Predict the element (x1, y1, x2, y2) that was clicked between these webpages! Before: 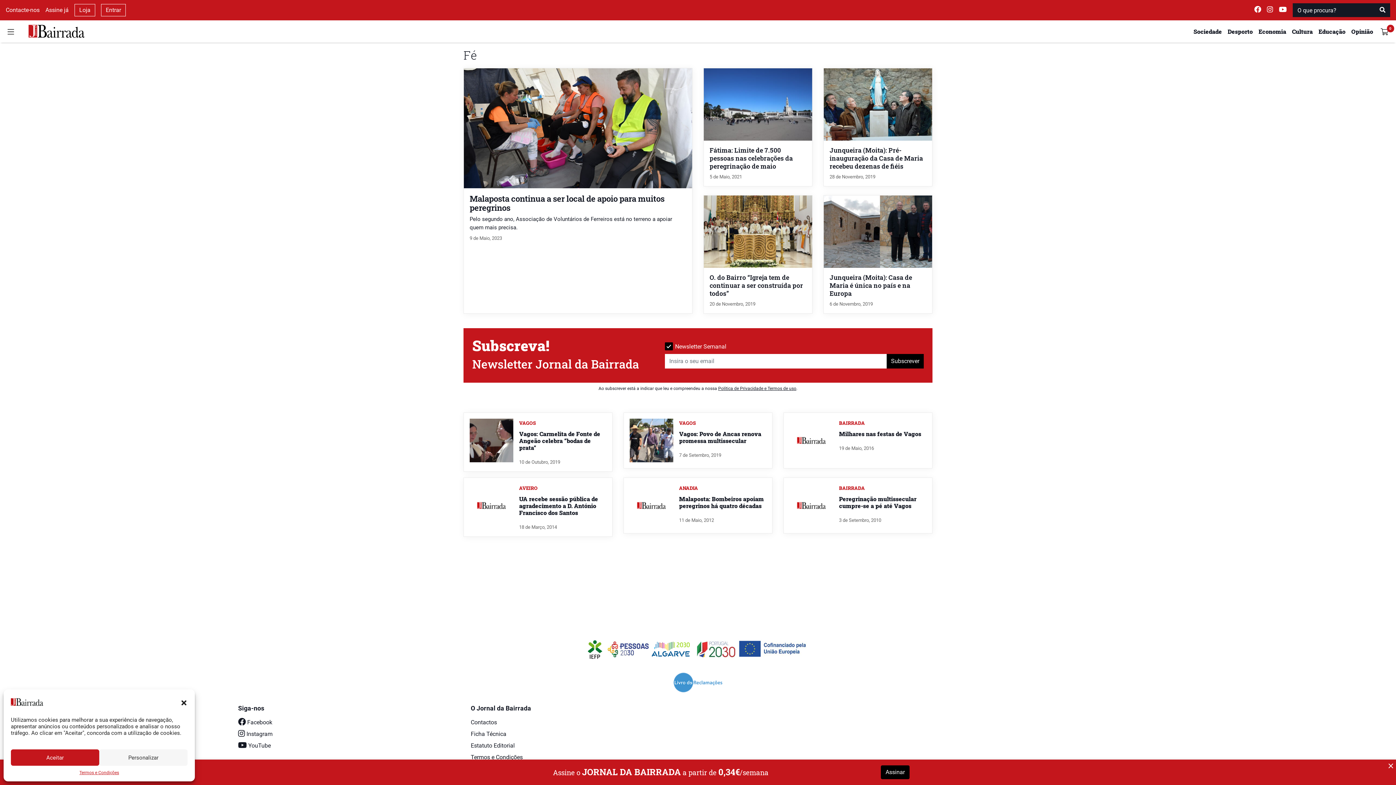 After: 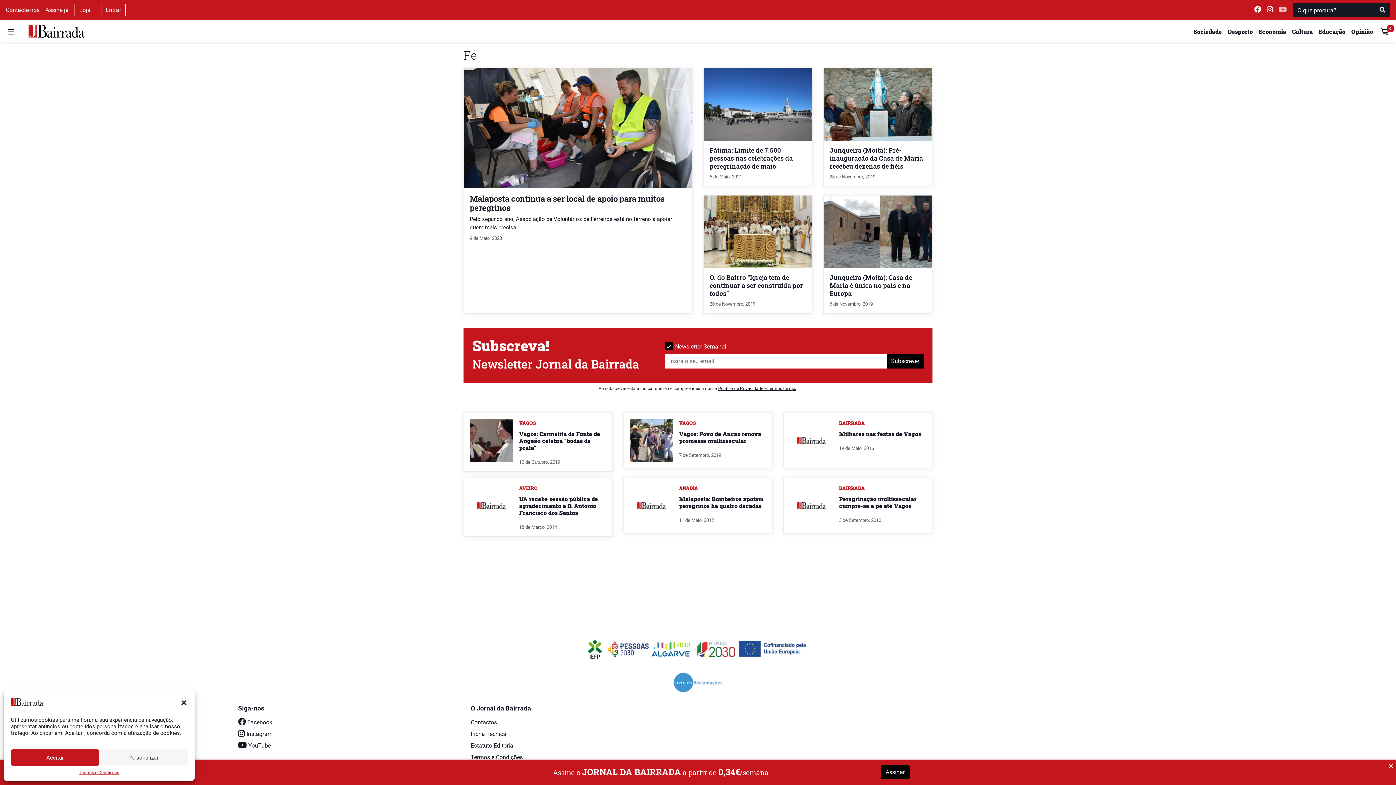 Action: bbox: (1279, 2, 1287, 17)